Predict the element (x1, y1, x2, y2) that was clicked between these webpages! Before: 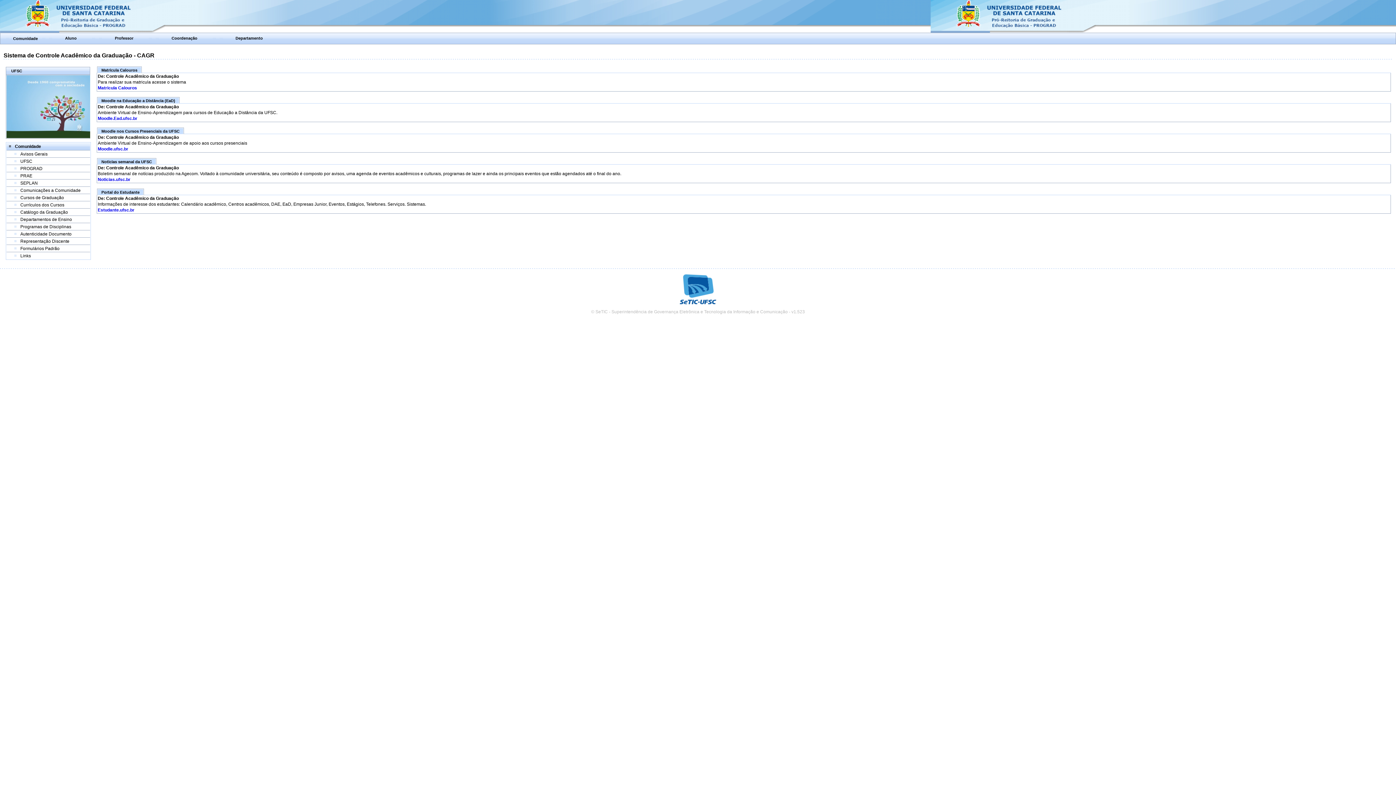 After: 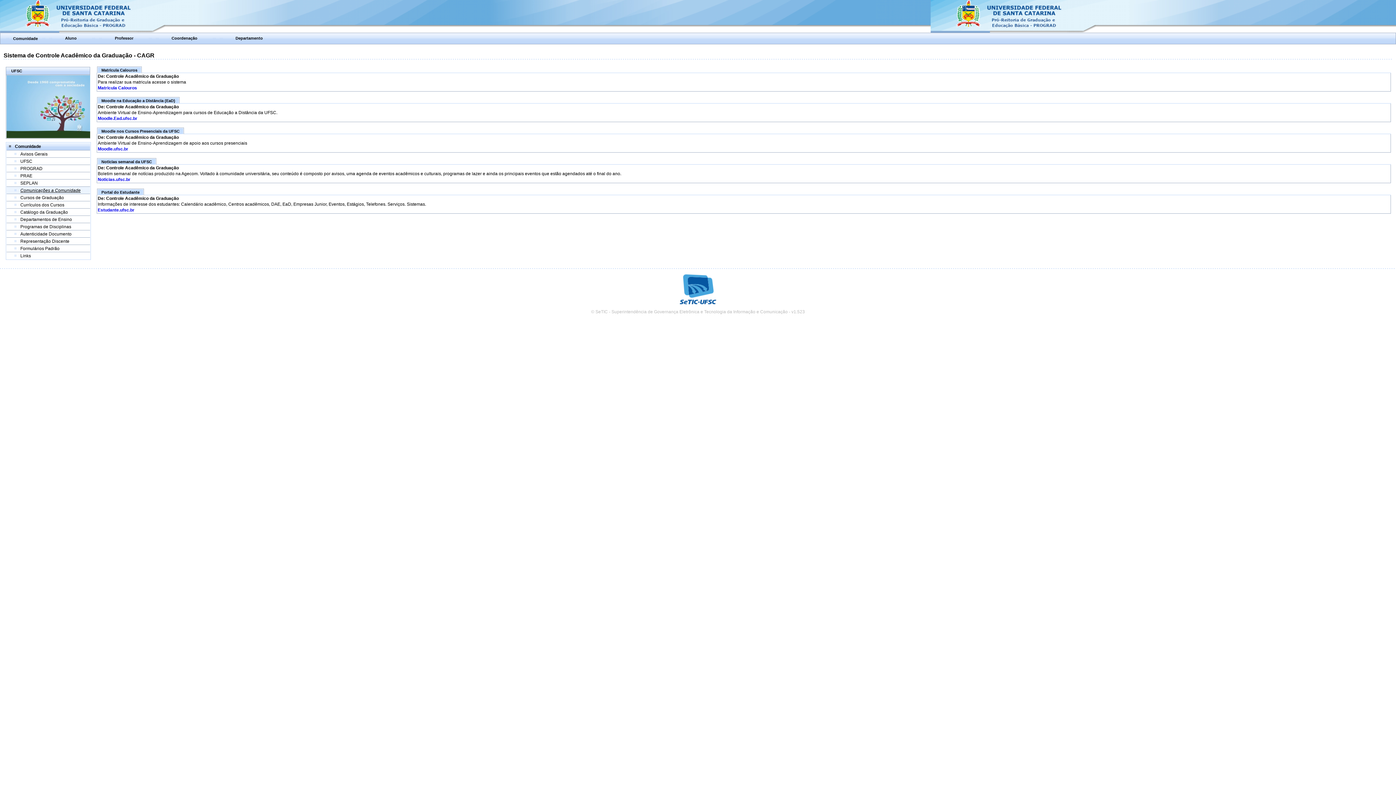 Action: bbox: (20, 188, 80, 193) label: Comunicações a Comunidade